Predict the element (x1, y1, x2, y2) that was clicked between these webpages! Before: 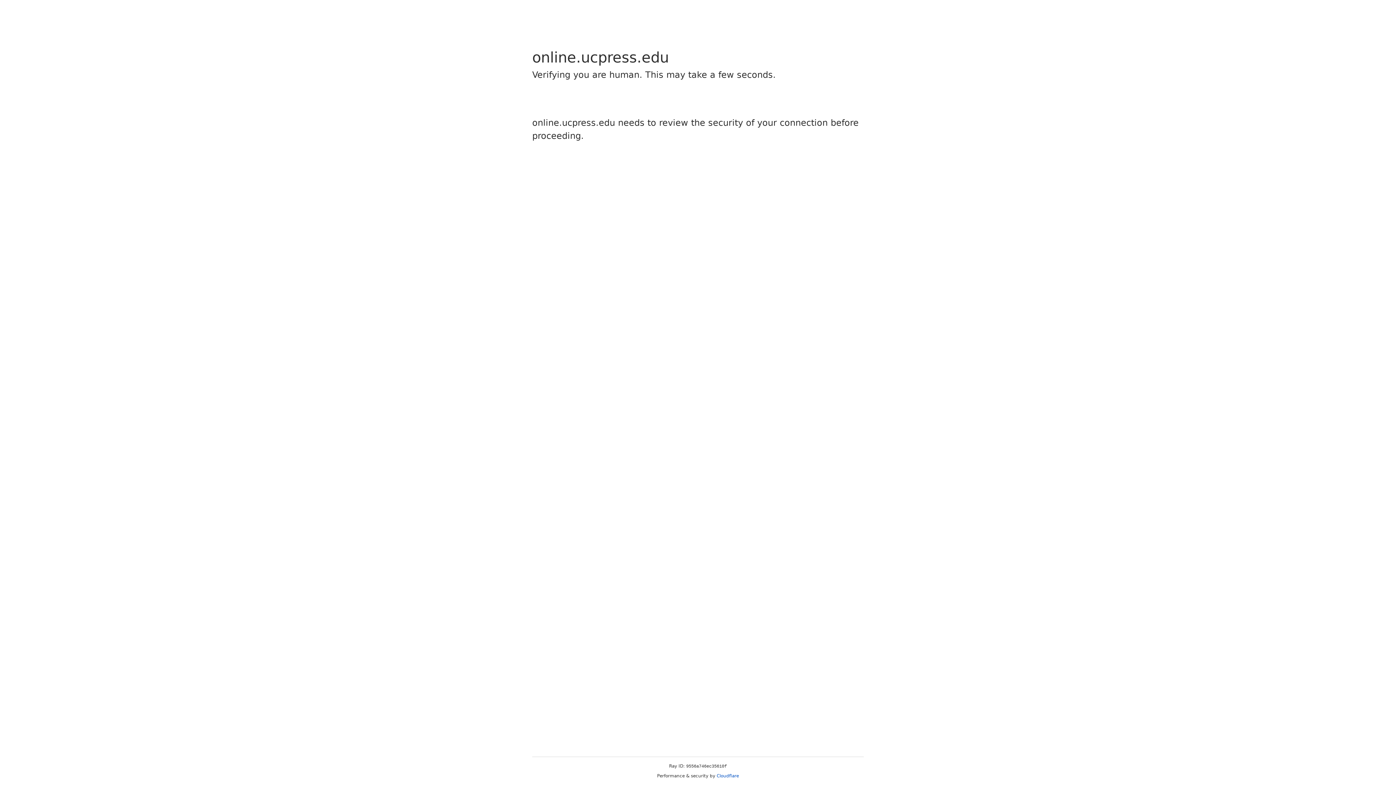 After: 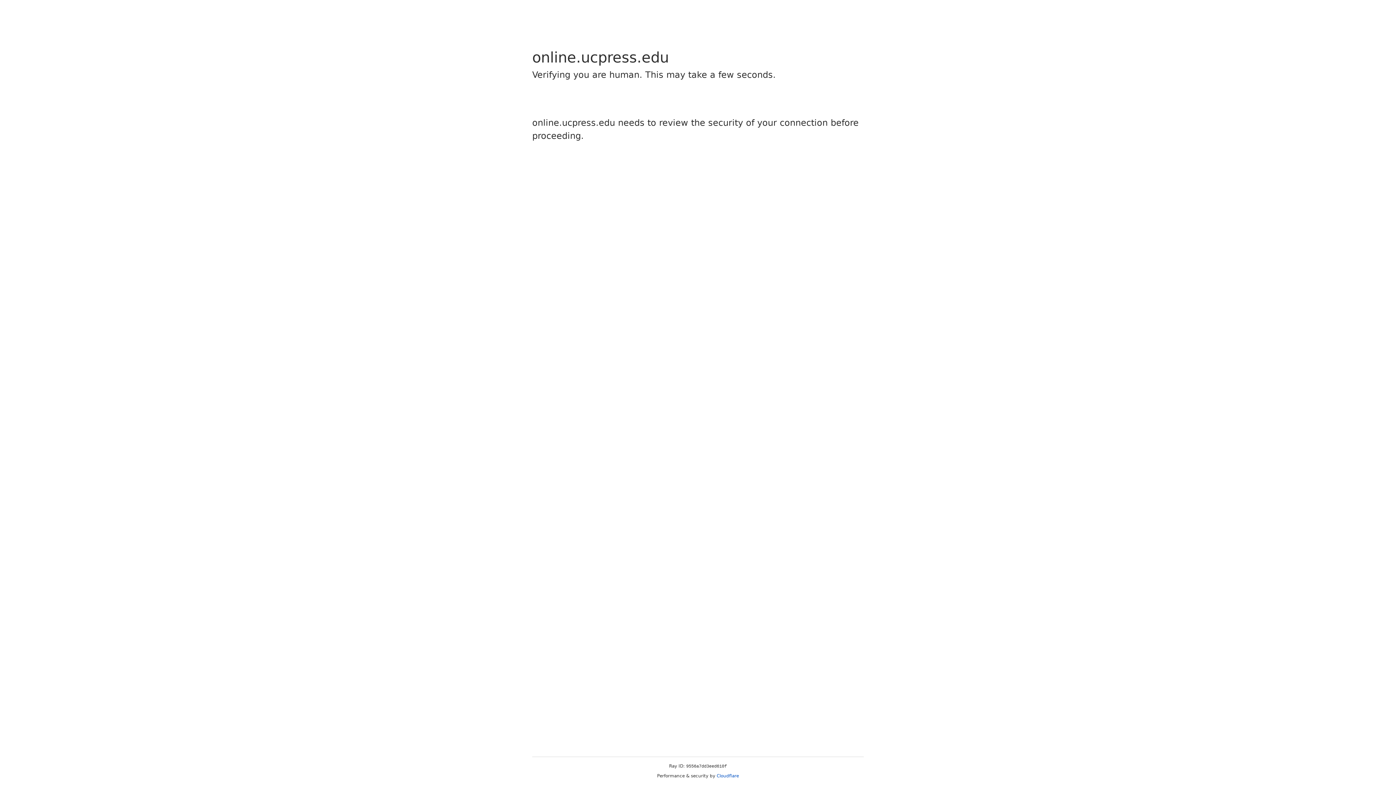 Action: label: Cloudflare bbox: (716, 773, 739, 778)